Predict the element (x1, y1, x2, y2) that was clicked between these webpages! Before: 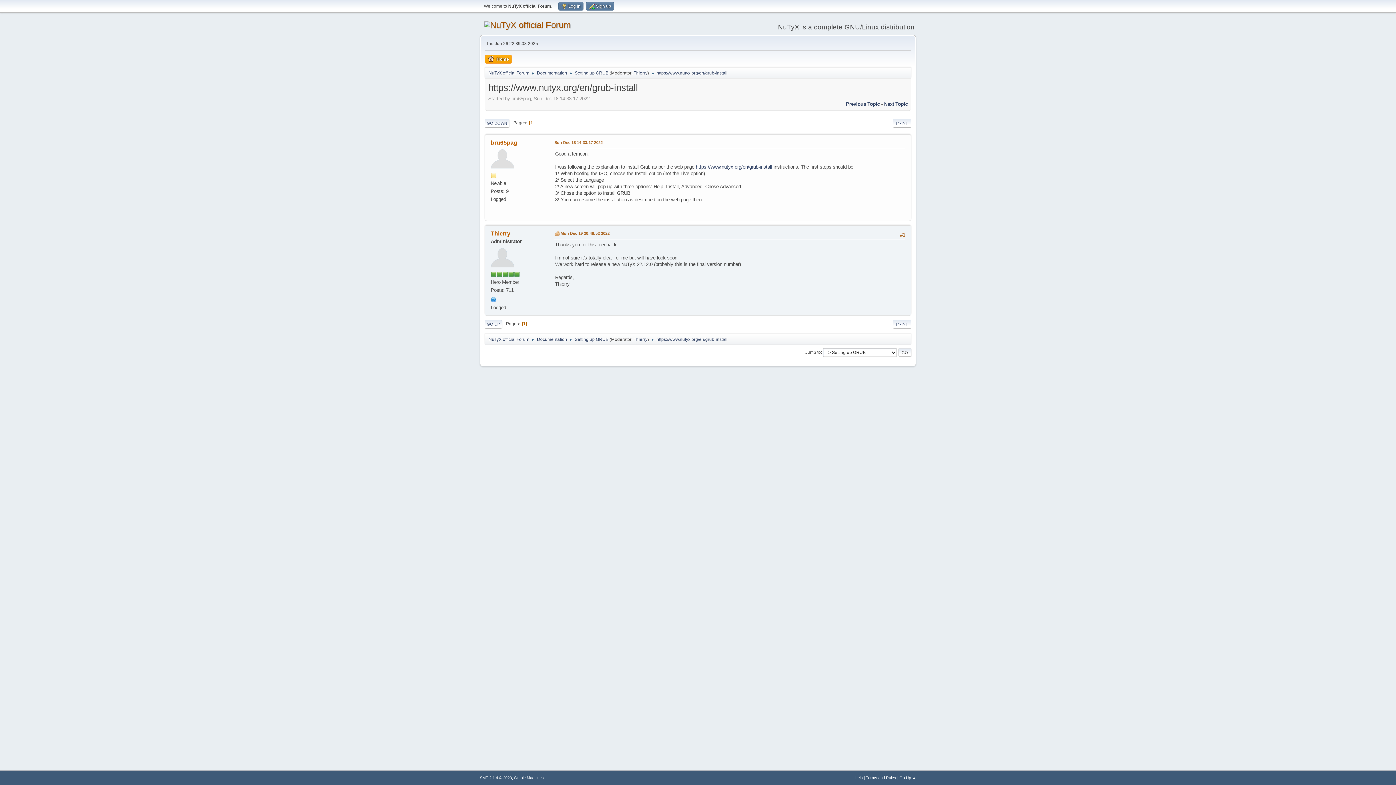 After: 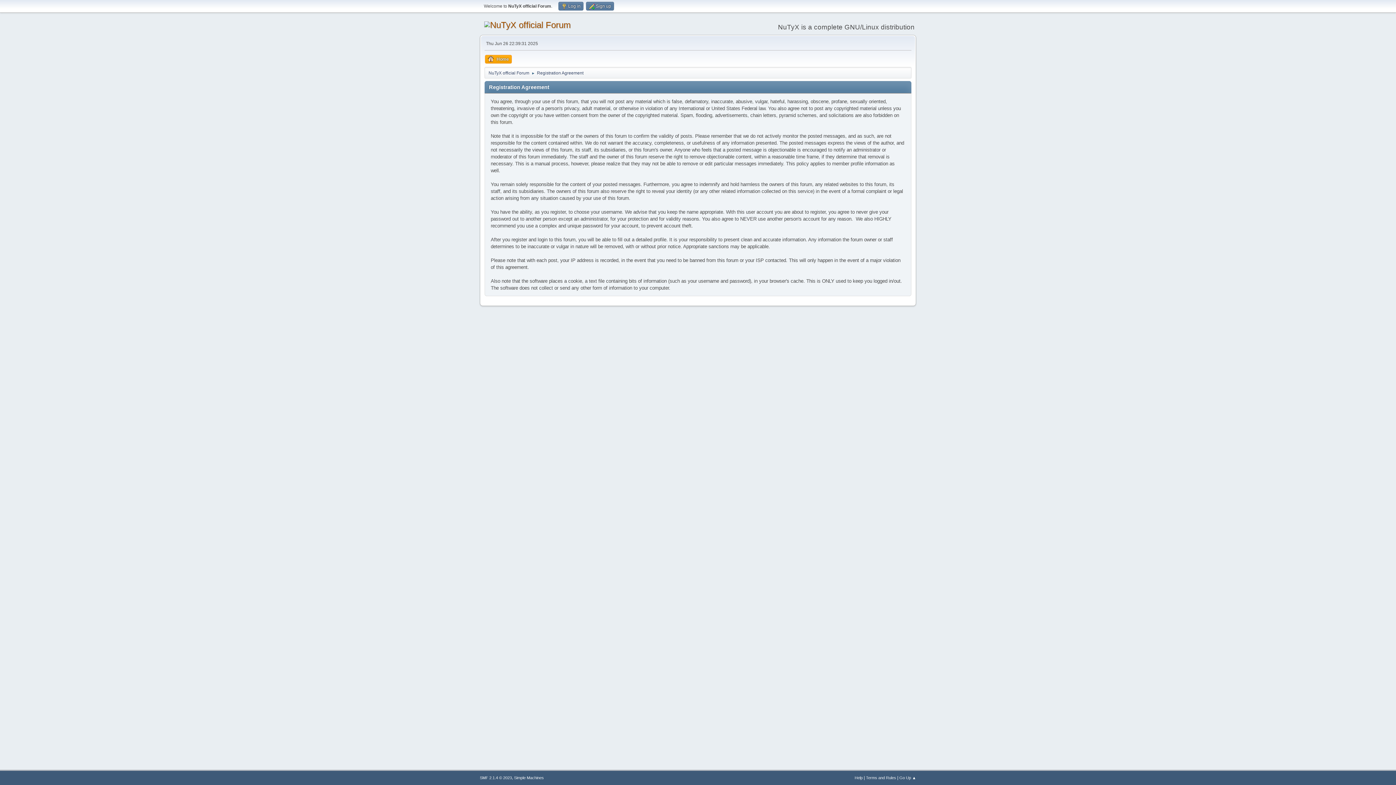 Action: label: Terms and Rules bbox: (866, 776, 896, 780)